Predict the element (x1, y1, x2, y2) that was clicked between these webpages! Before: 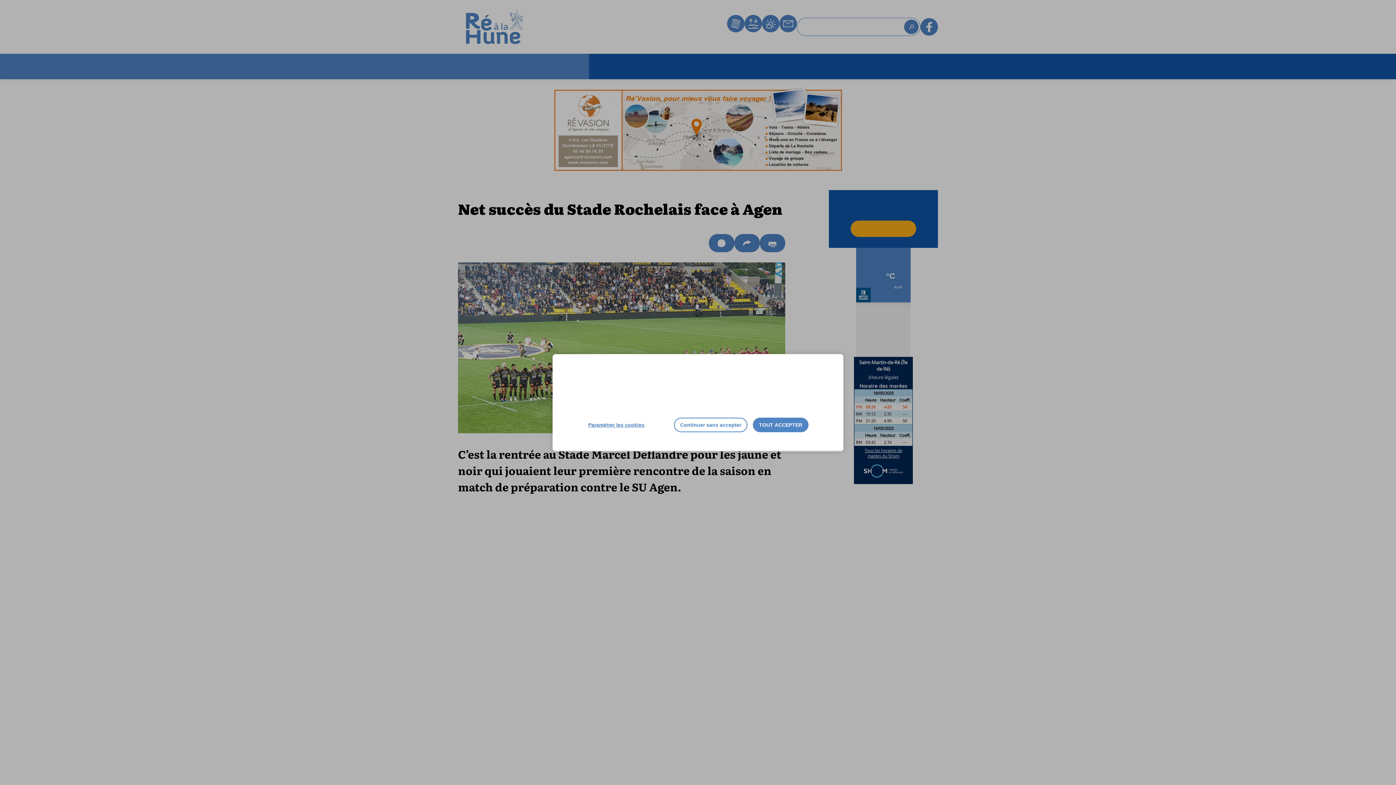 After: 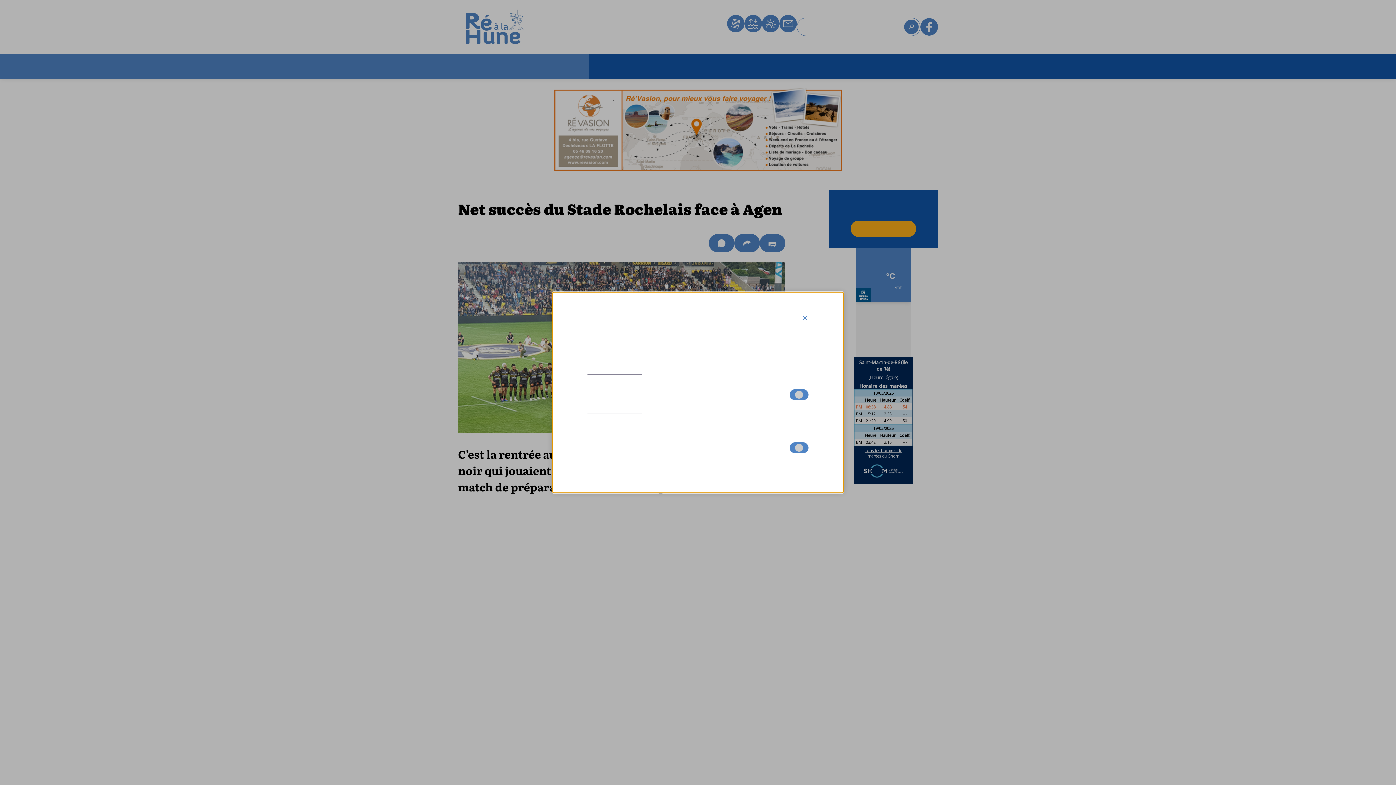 Action: label: Paramétrer les cookies bbox: (587, 417, 645, 432)